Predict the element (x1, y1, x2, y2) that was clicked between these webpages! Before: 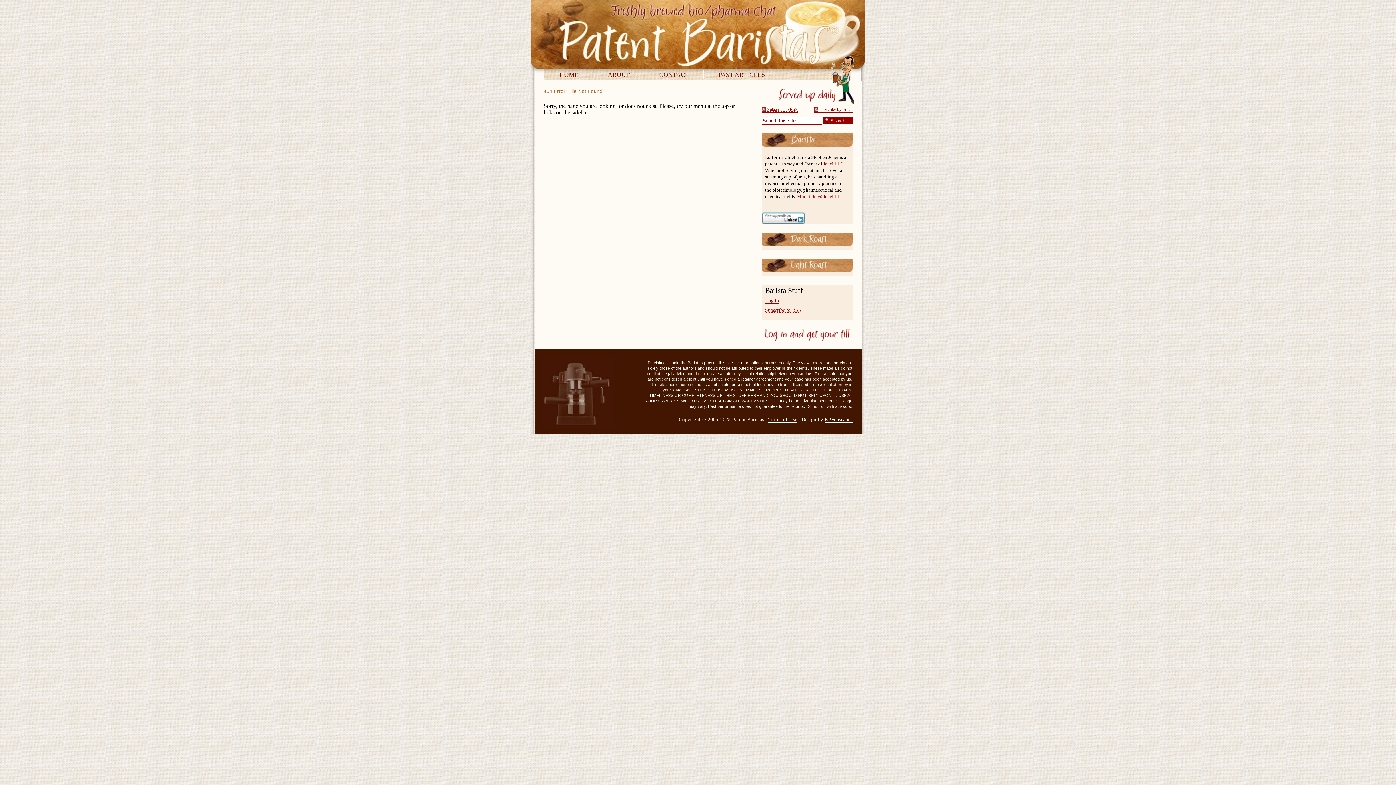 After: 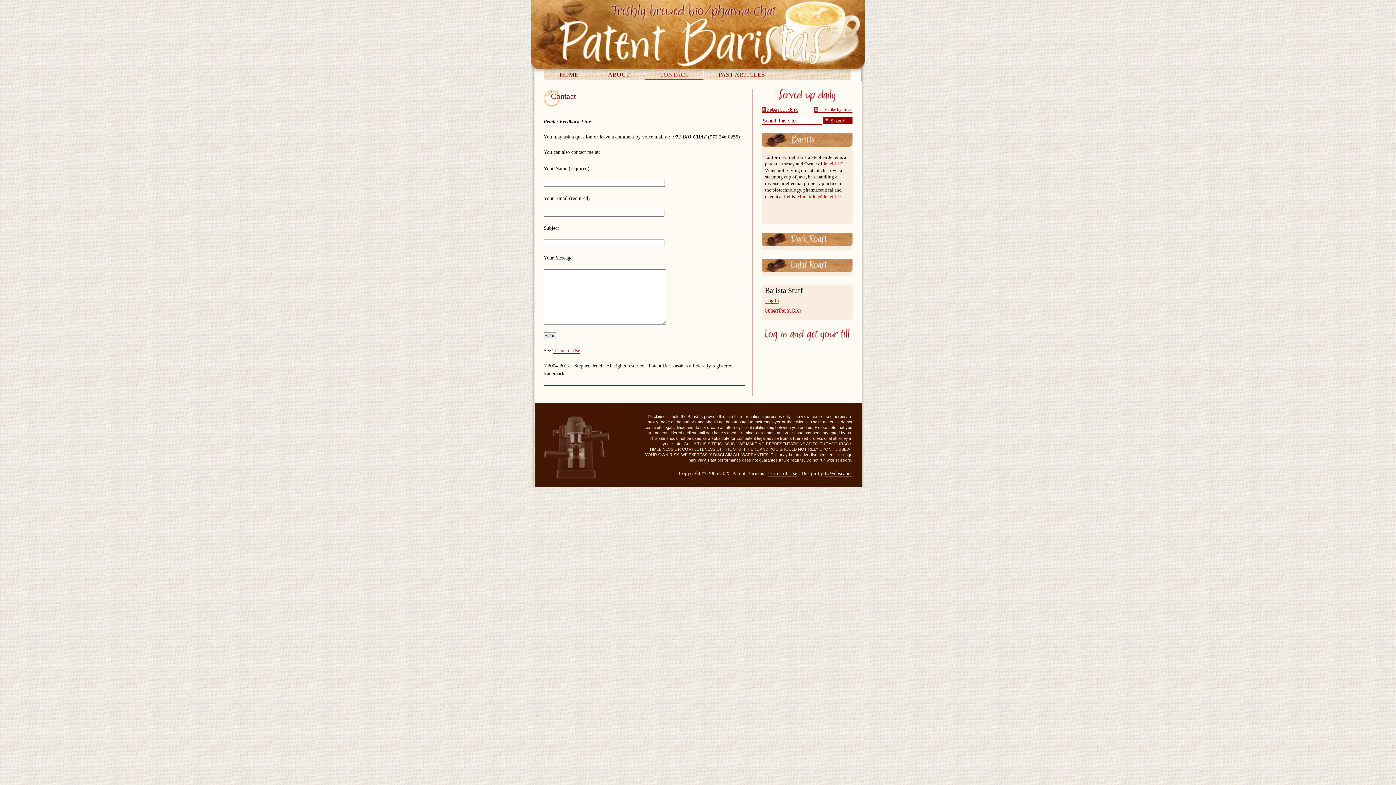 Action: bbox: (644, 70, 703, 79) label: CONTACT